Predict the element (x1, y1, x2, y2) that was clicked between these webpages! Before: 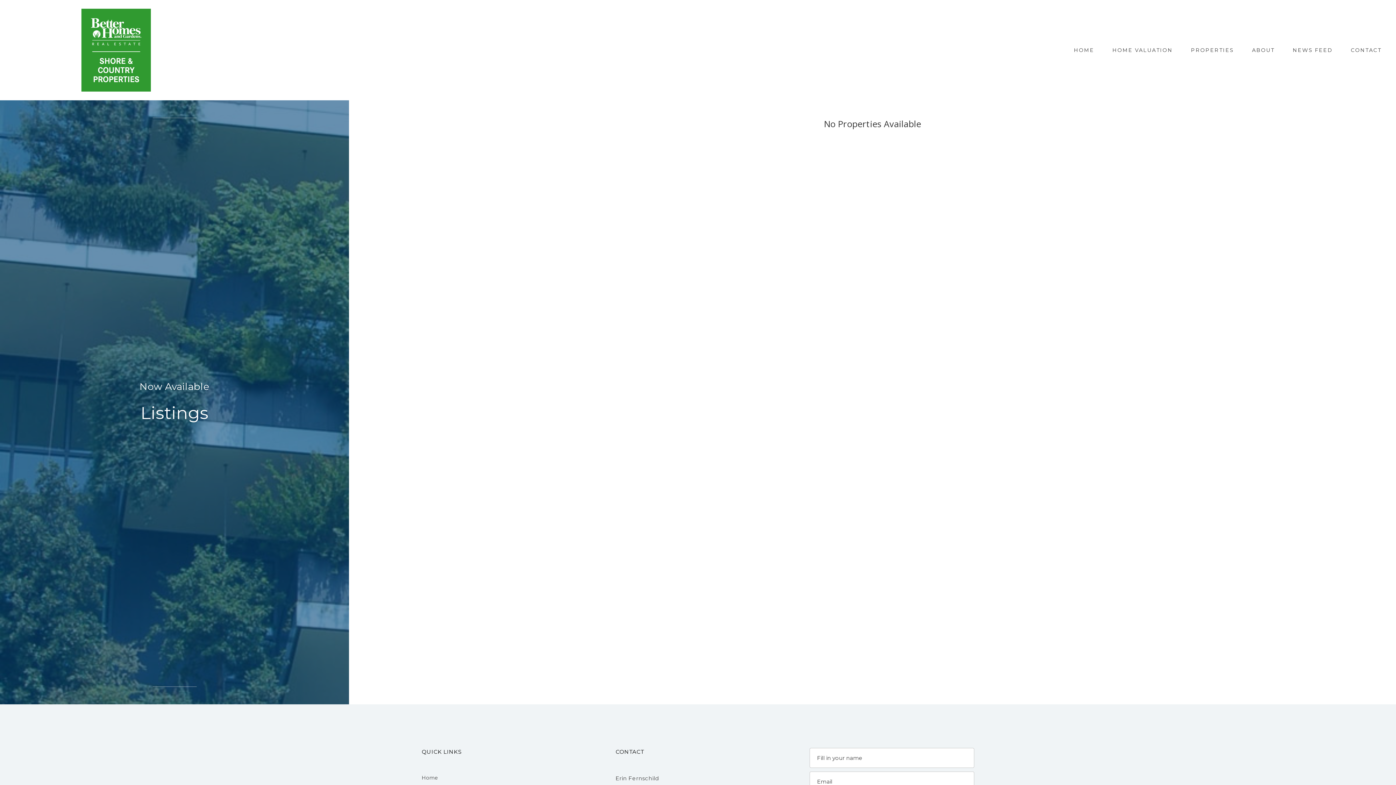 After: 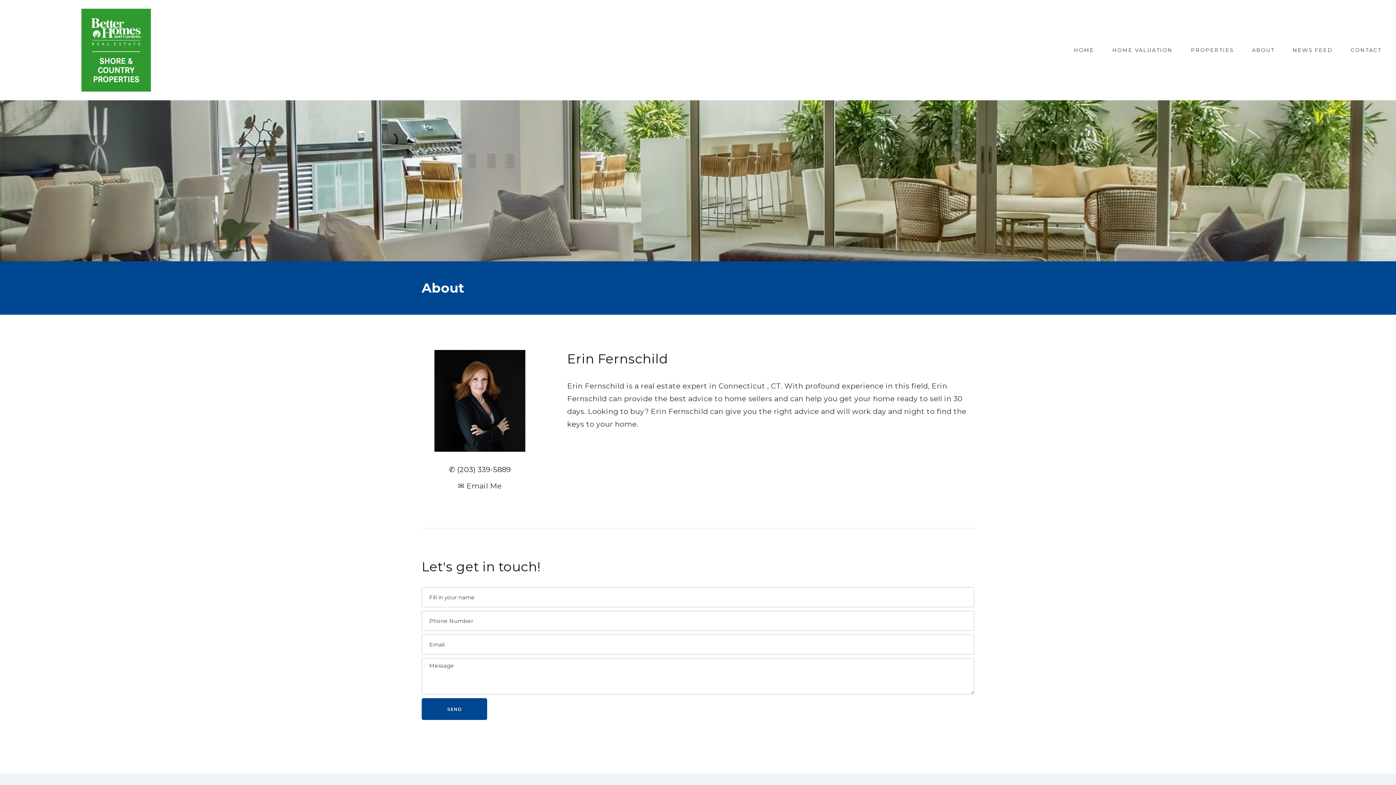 Action: label: ABOUT bbox: (1252, 46, 1274, 53)